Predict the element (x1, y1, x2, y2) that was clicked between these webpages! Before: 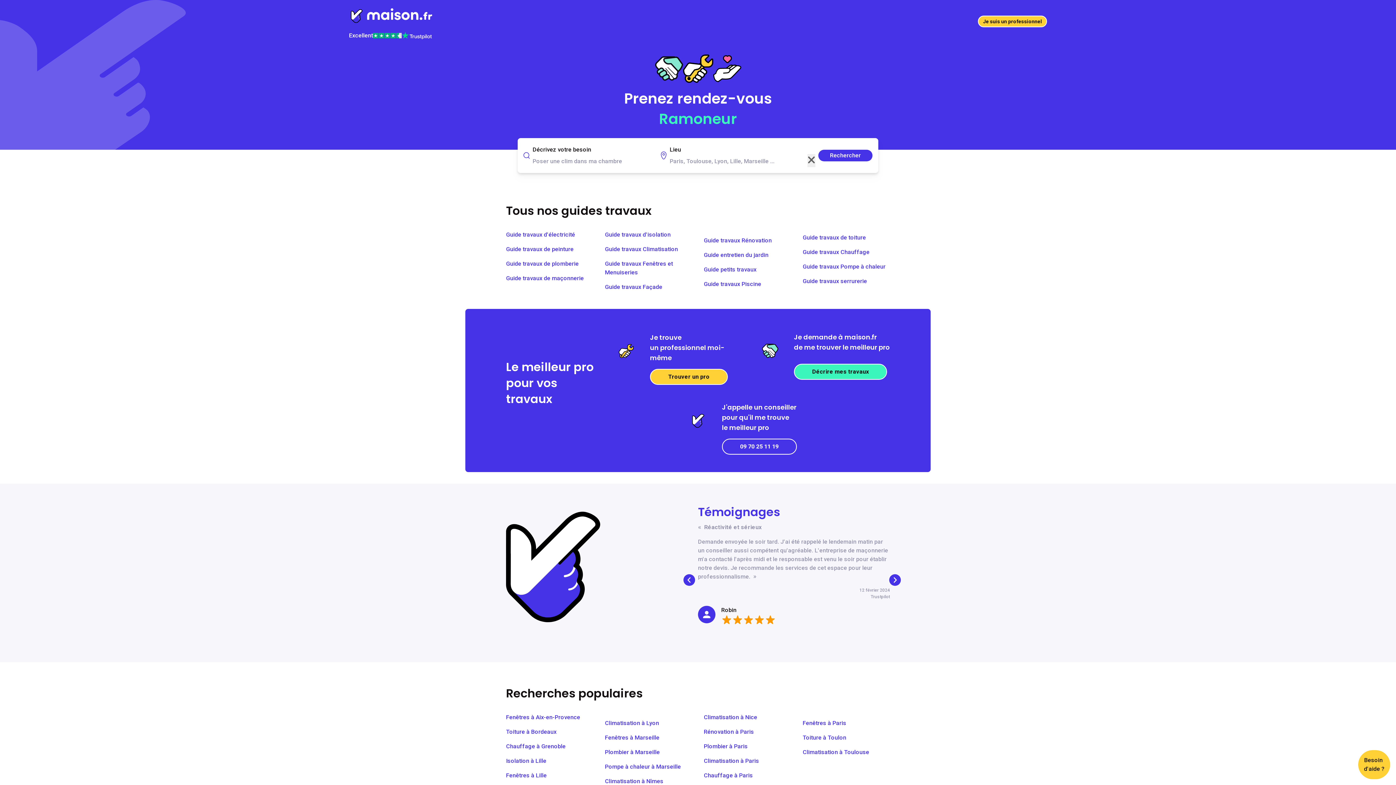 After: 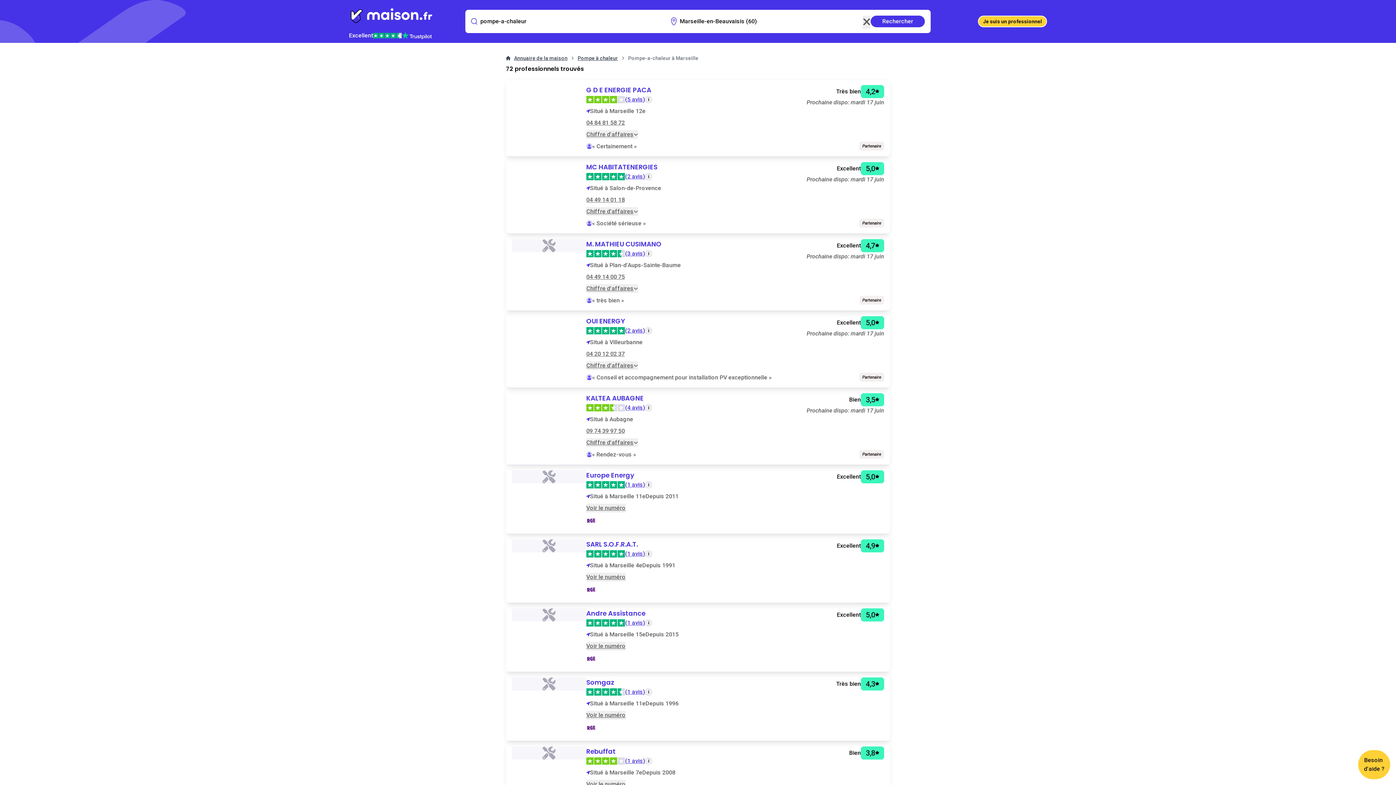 Action: label: Pompe à chaleur à Marseille bbox: (605, 763, 681, 770)